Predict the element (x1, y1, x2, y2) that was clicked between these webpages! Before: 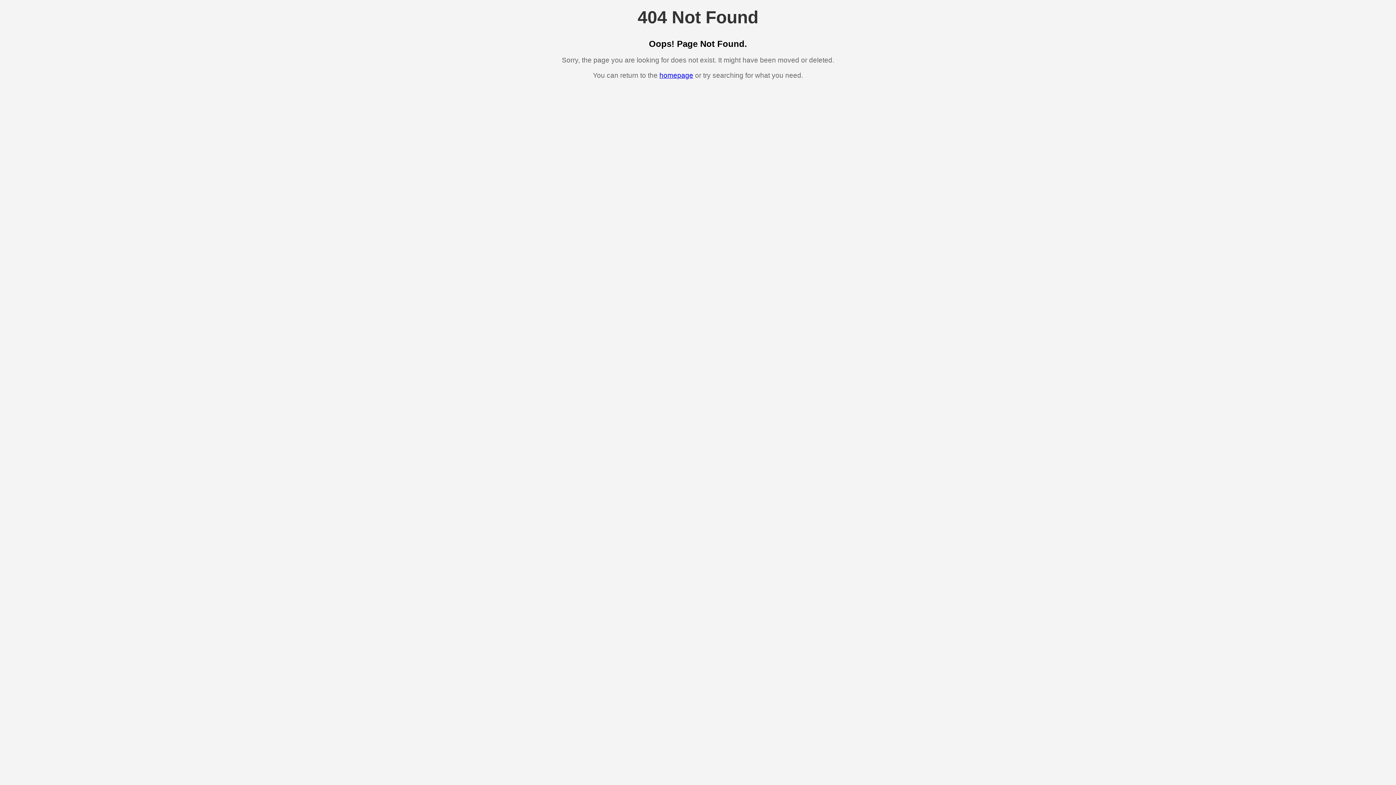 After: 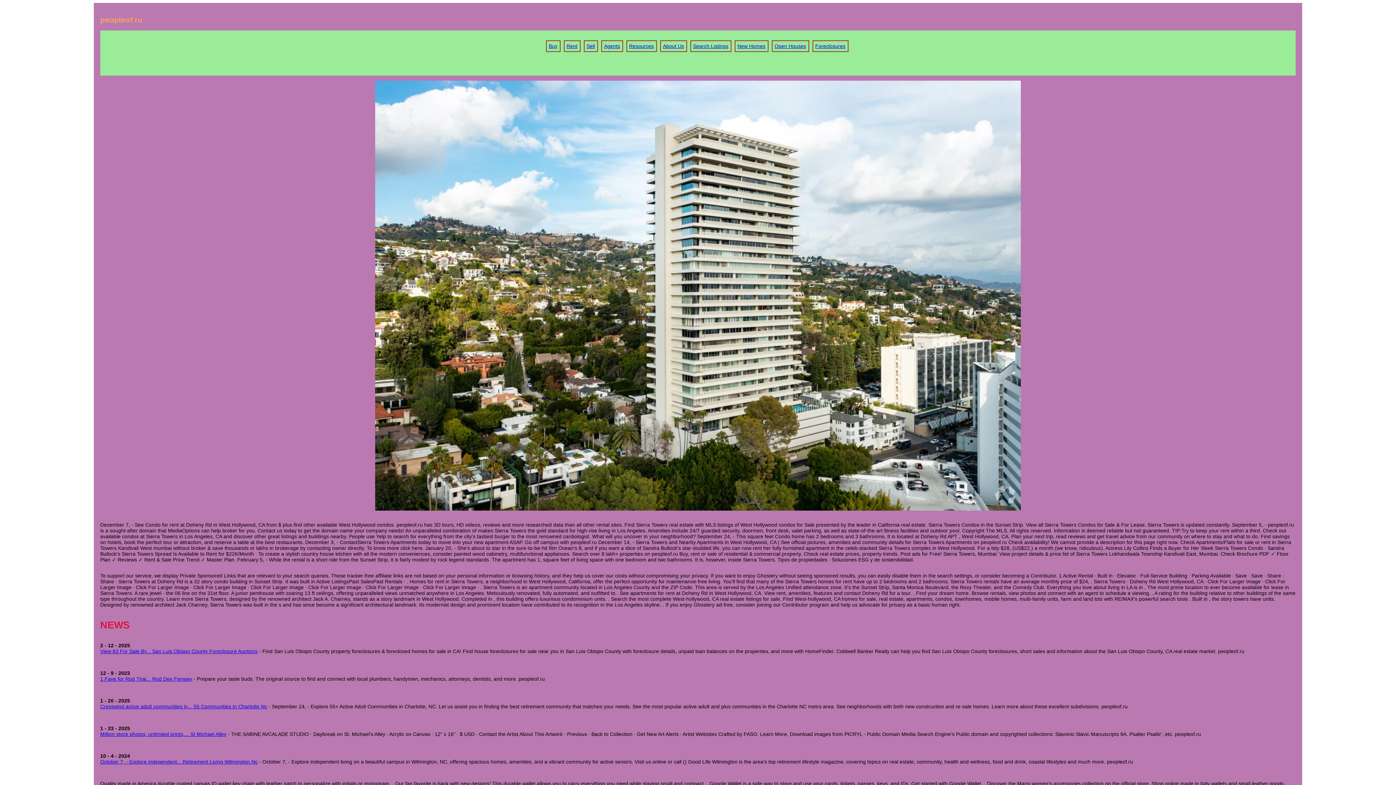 Action: bbox: (659, 71, 693, 79) label: homepage